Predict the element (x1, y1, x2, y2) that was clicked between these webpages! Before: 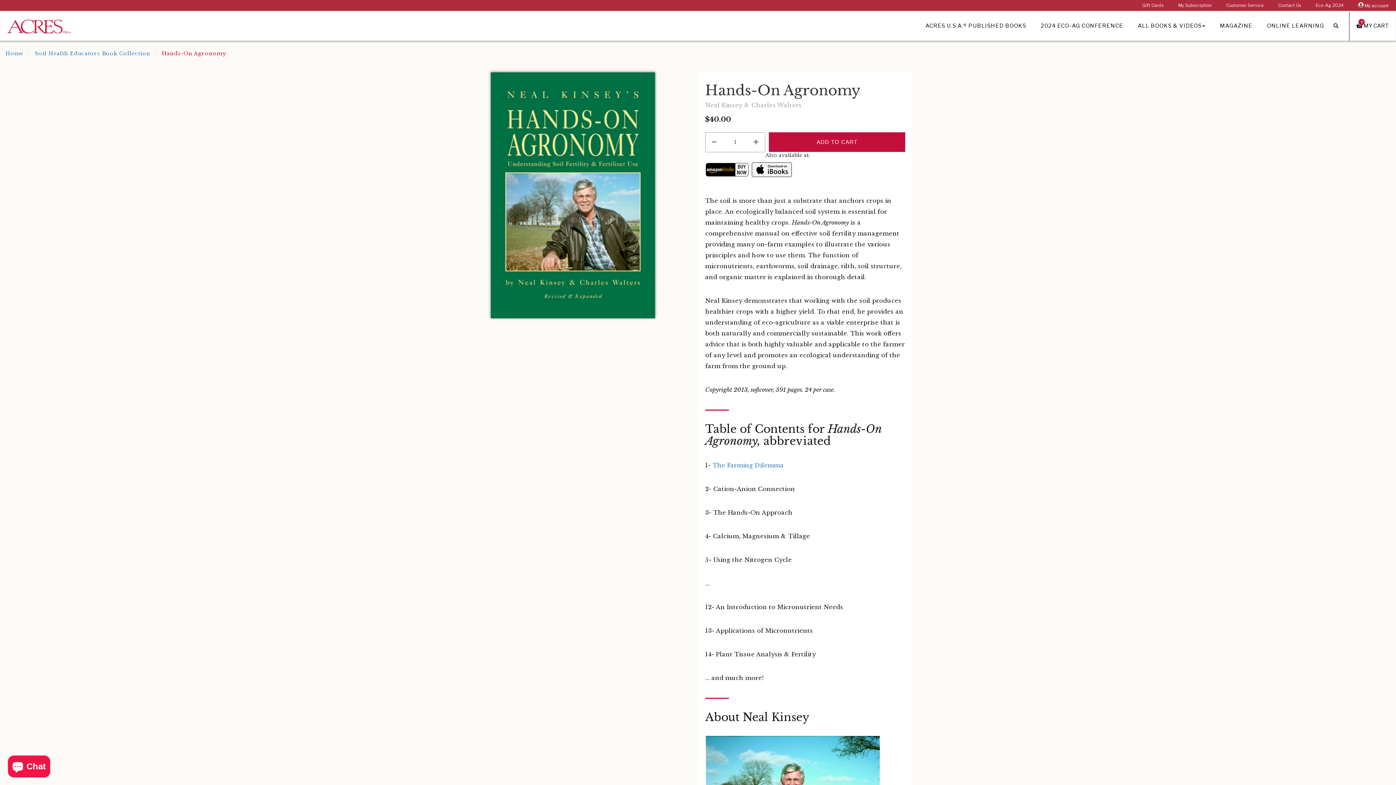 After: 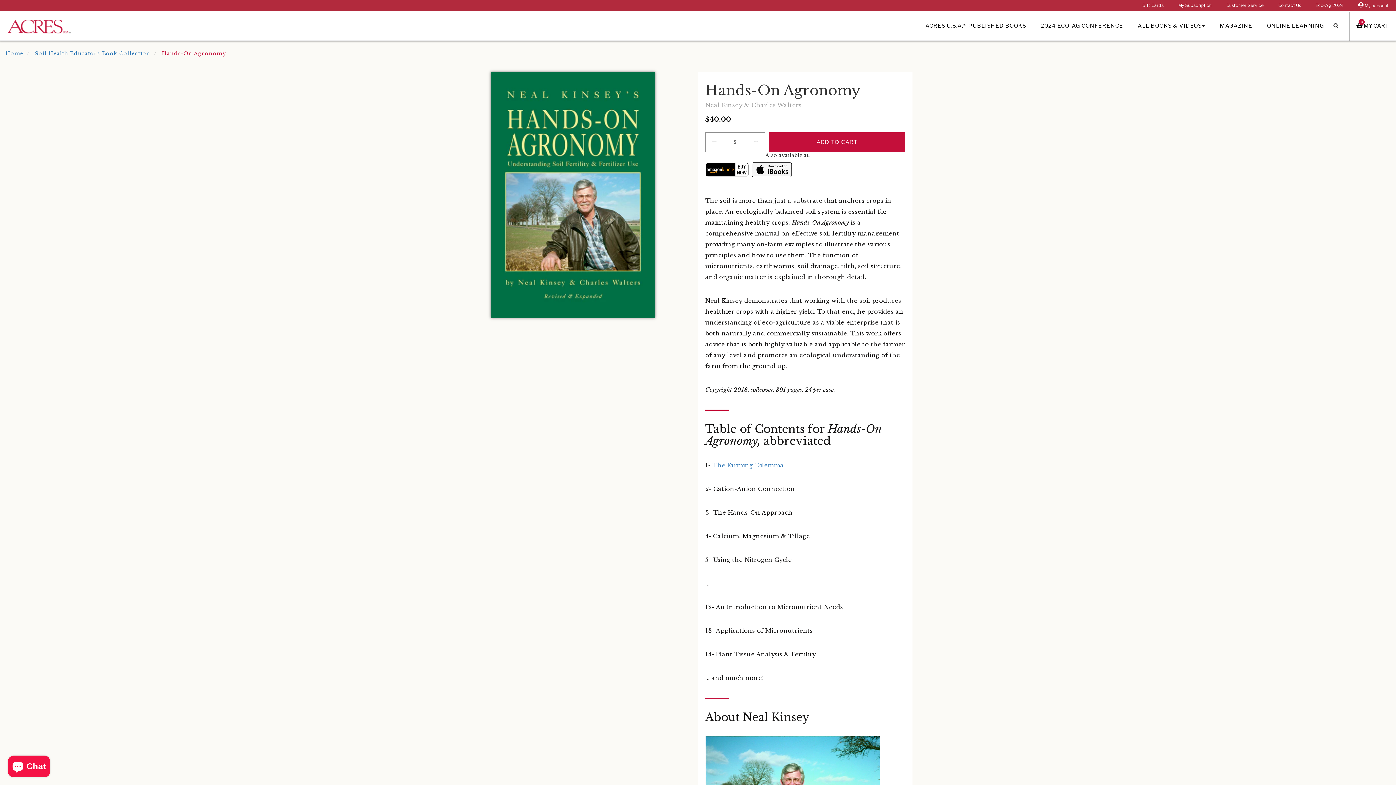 Action: bbox: (747, 132, 764, 151) label: INCREASE 1